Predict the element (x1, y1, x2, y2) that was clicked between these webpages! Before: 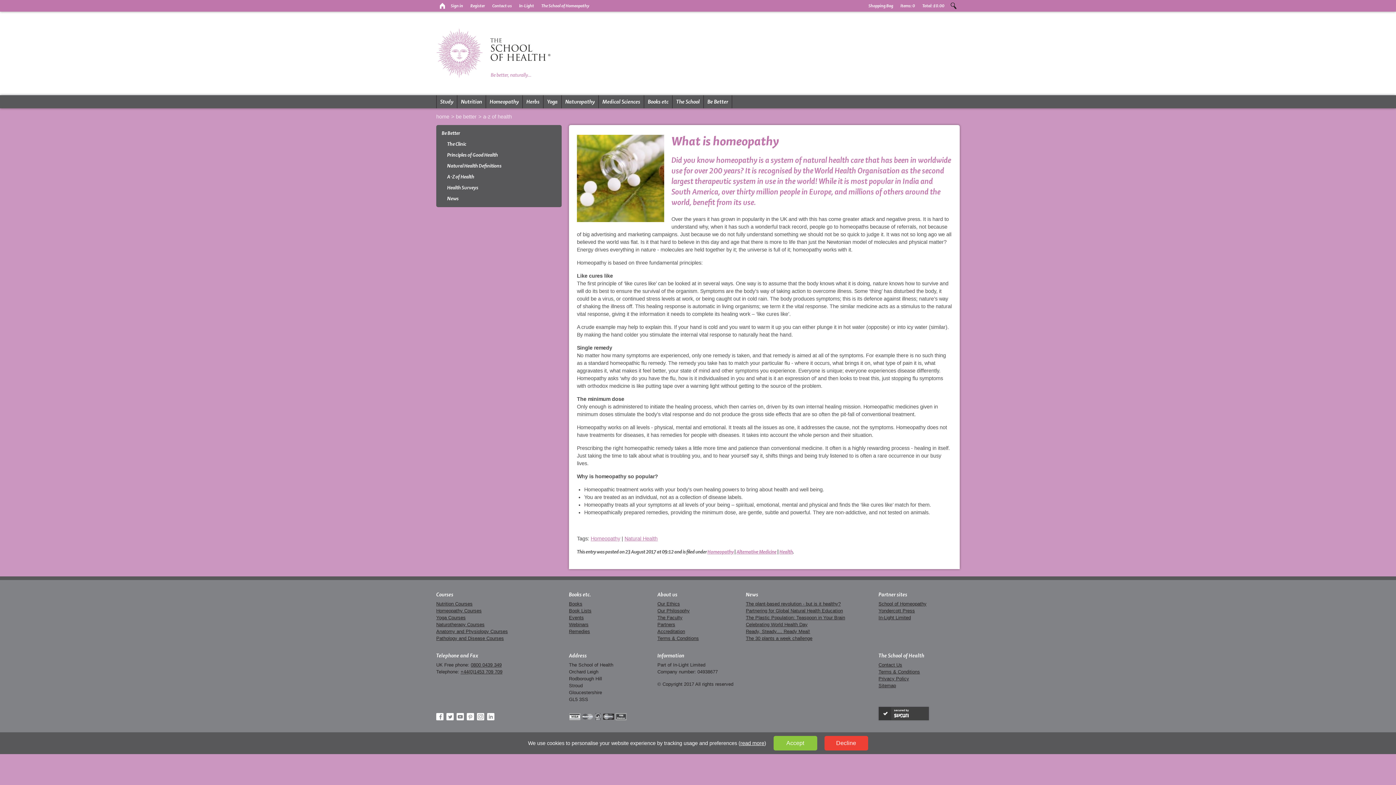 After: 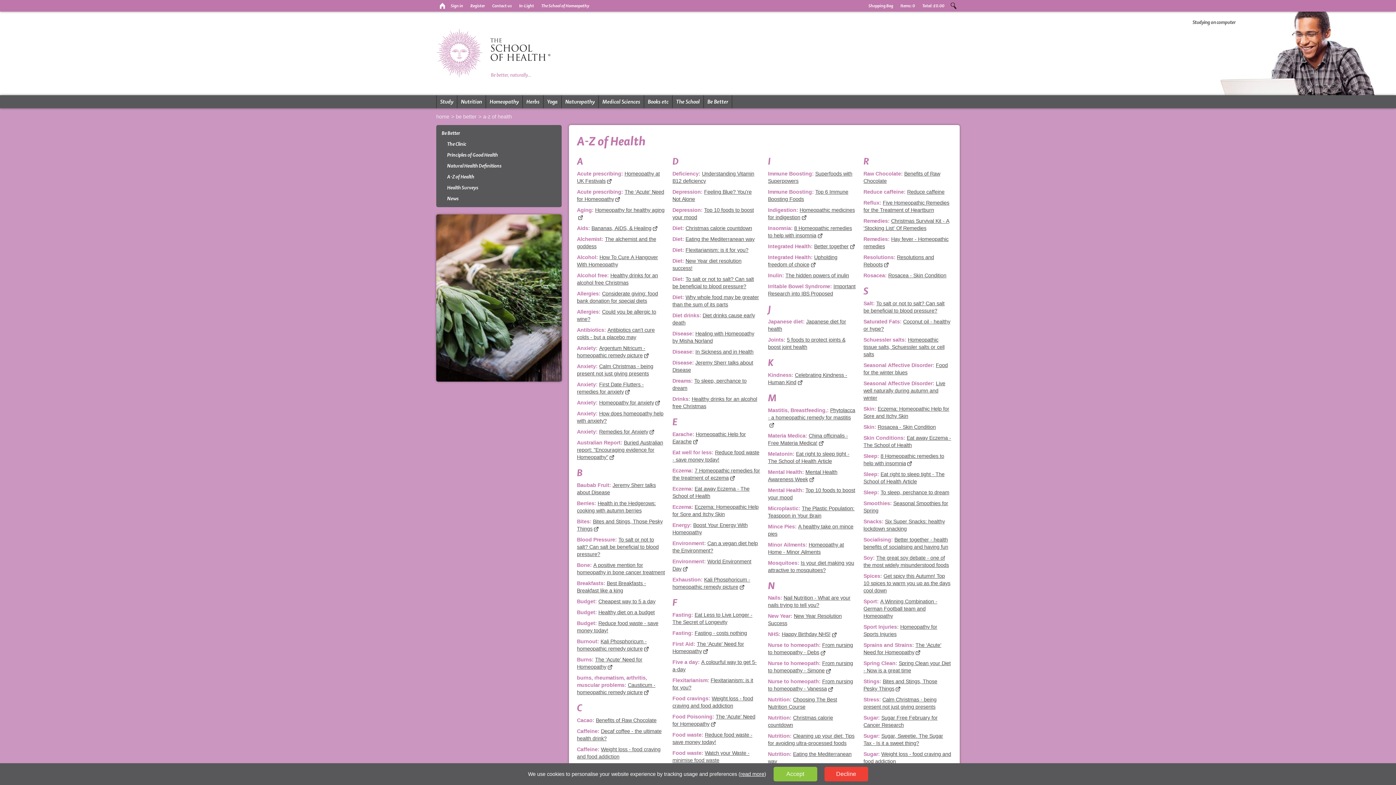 Action: label: a-z of health bbox: (483, 113, 512, 119)